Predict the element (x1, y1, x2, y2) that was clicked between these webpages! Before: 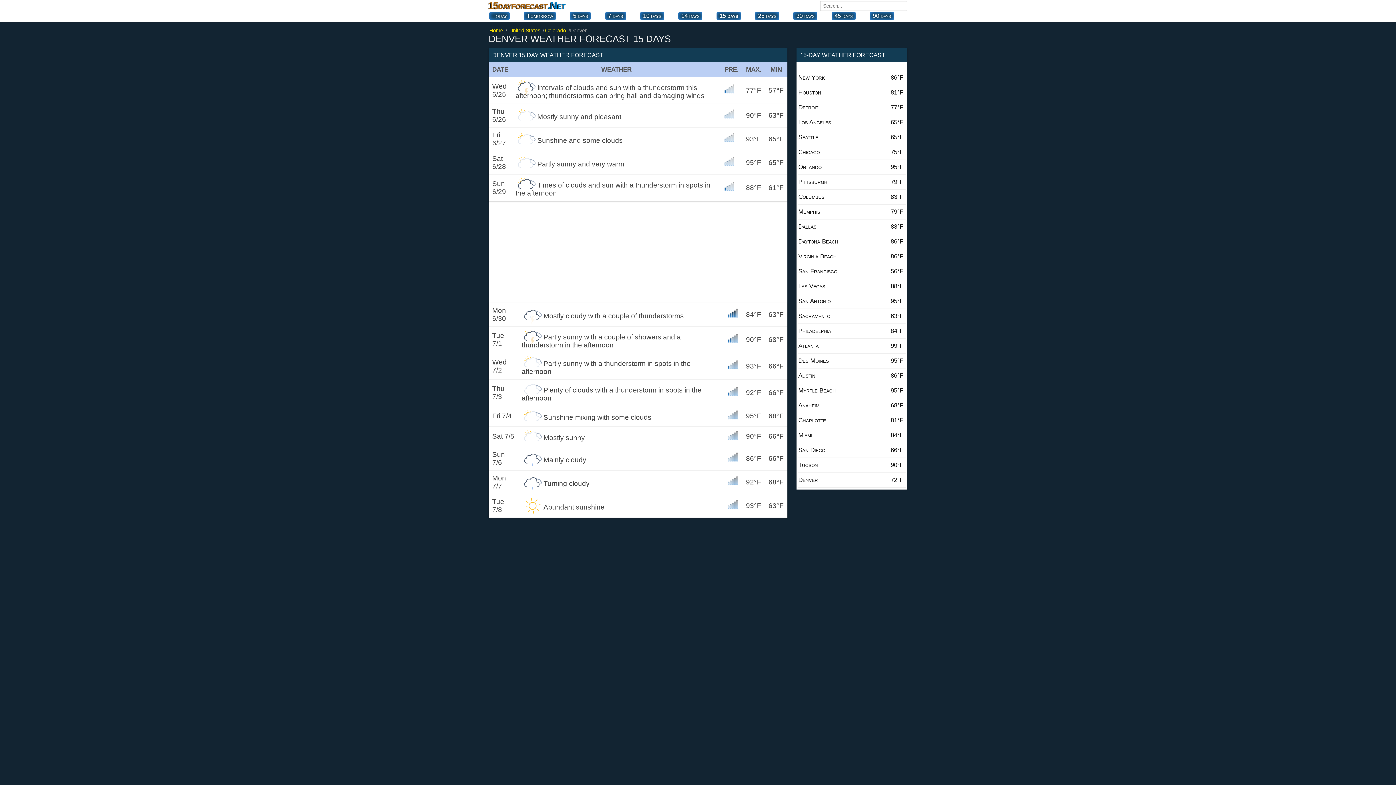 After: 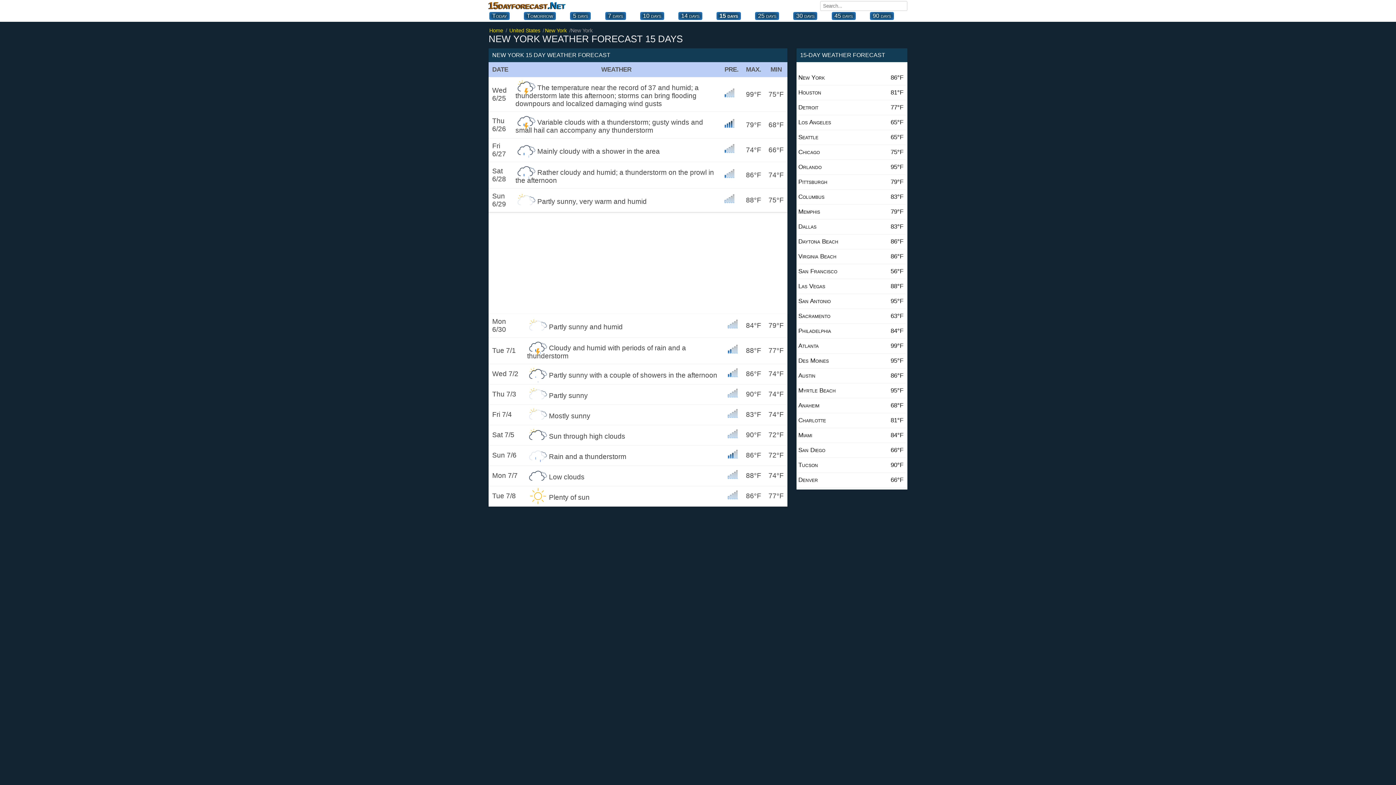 Action: label: New York
86°F bbox: (798, 70, 905, 85)